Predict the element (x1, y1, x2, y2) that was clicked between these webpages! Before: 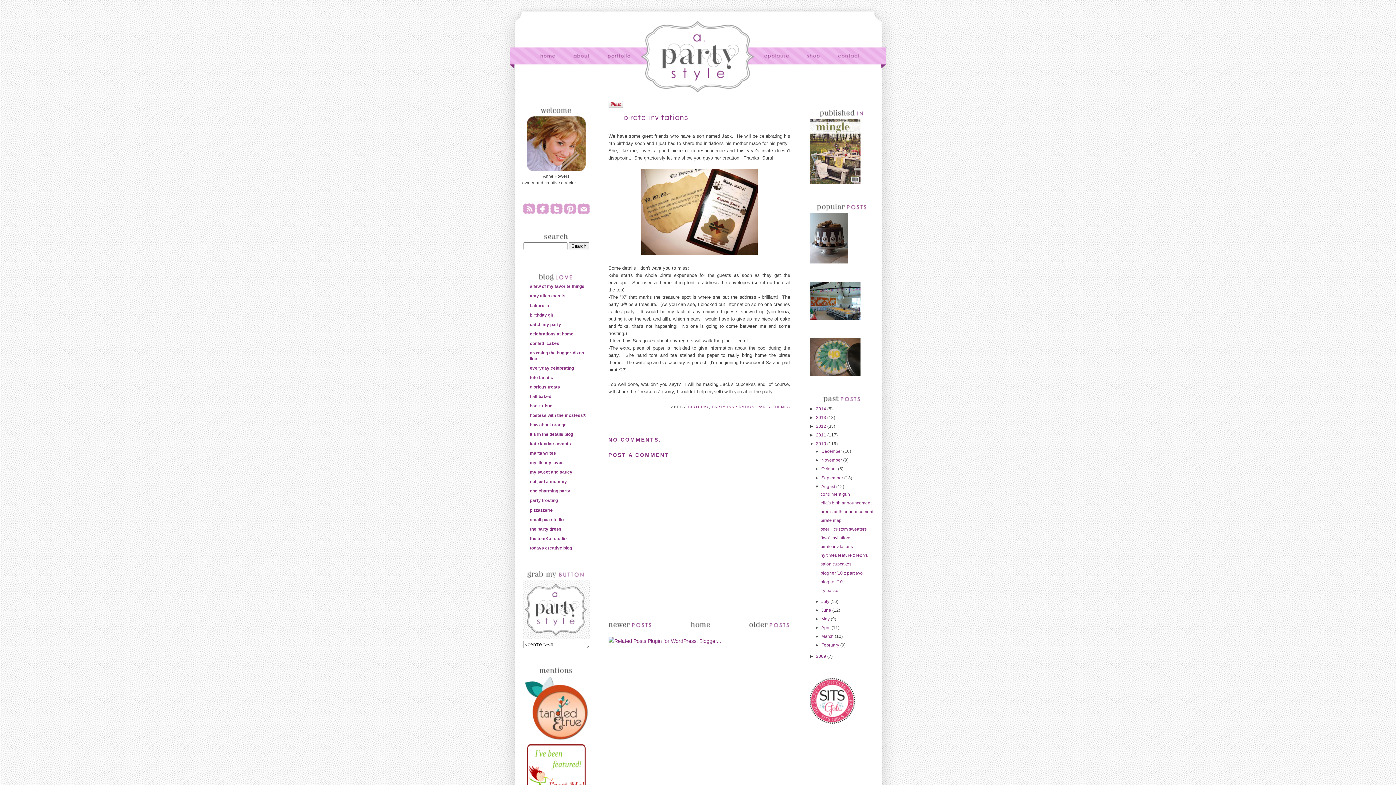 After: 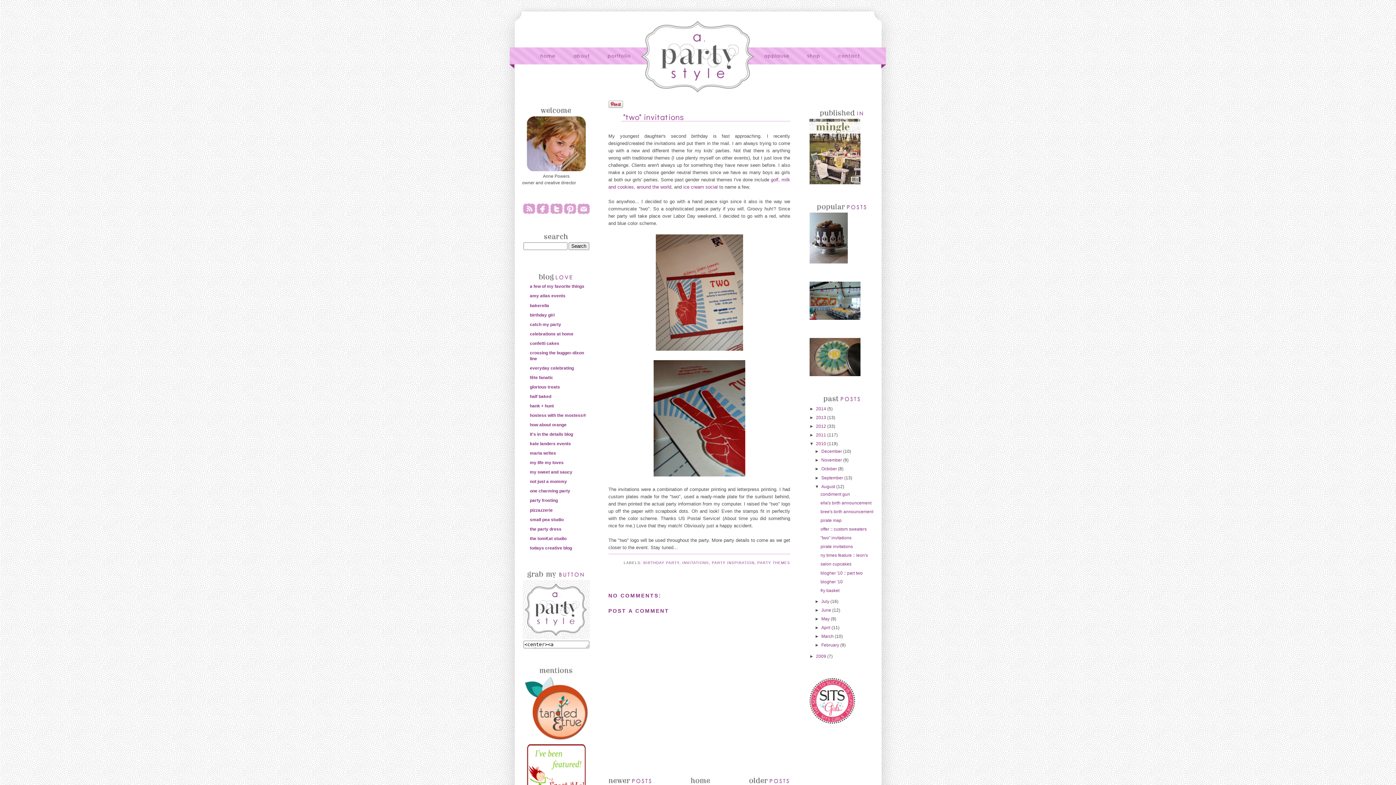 Action: bbox: (608, 624, 652, 630)